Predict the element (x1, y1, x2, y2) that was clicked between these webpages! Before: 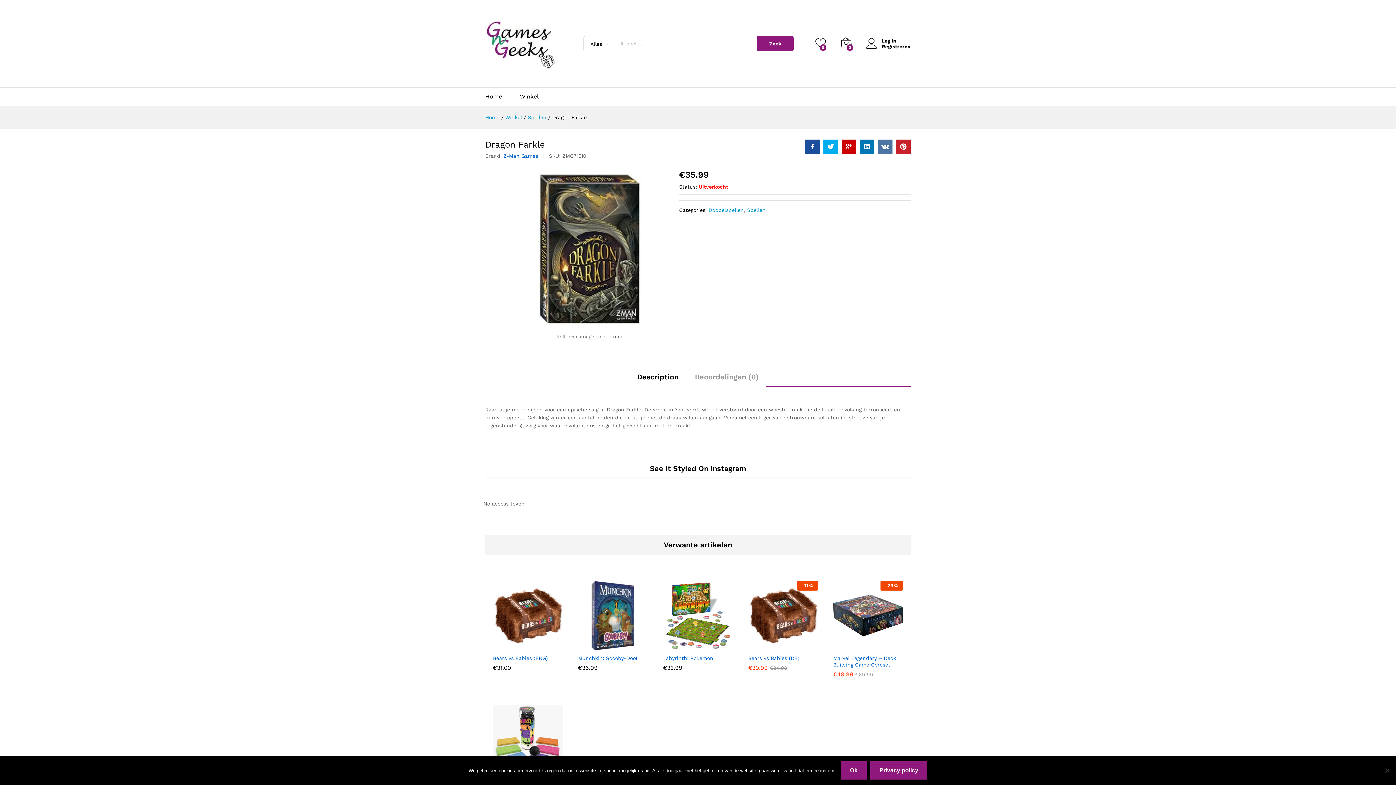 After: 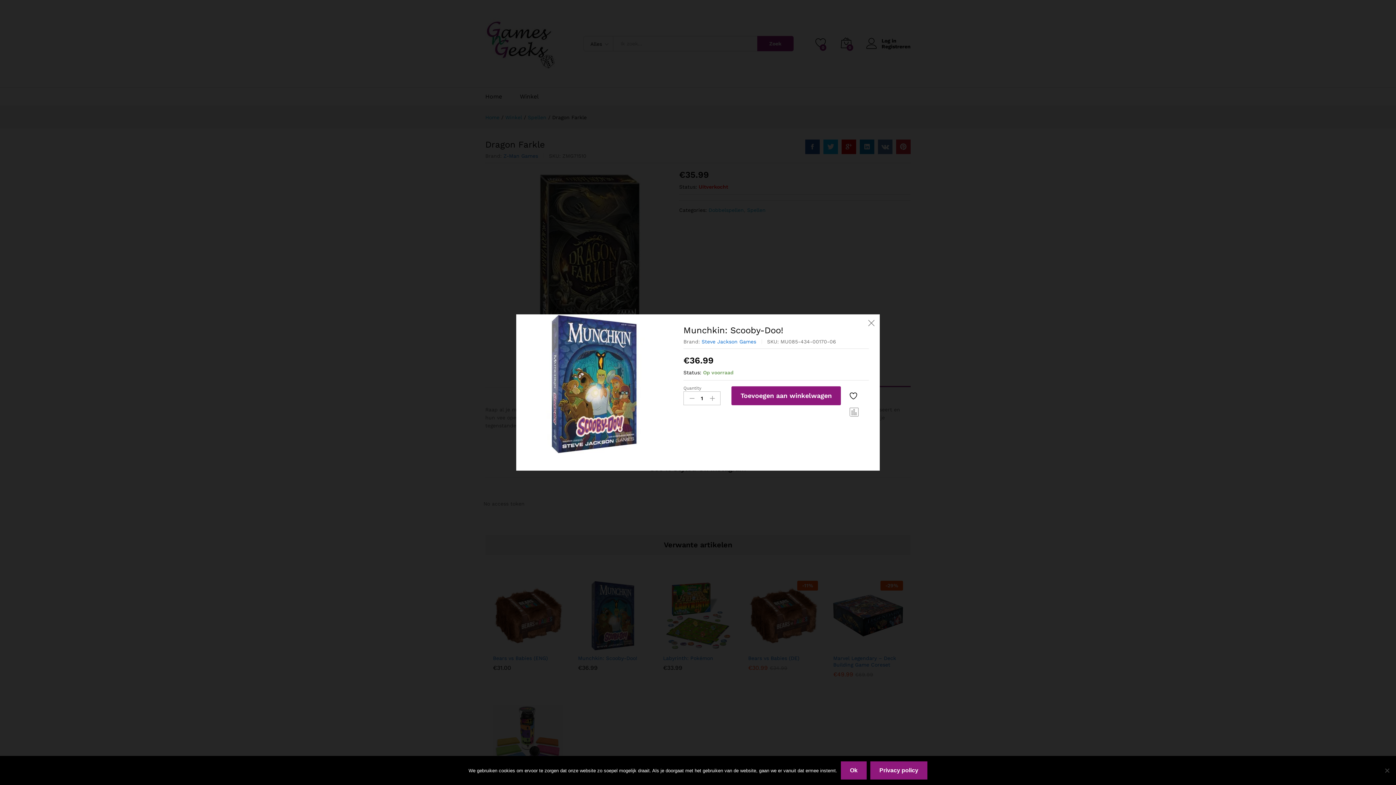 Action: bbox: (598, 640, 610, 652)